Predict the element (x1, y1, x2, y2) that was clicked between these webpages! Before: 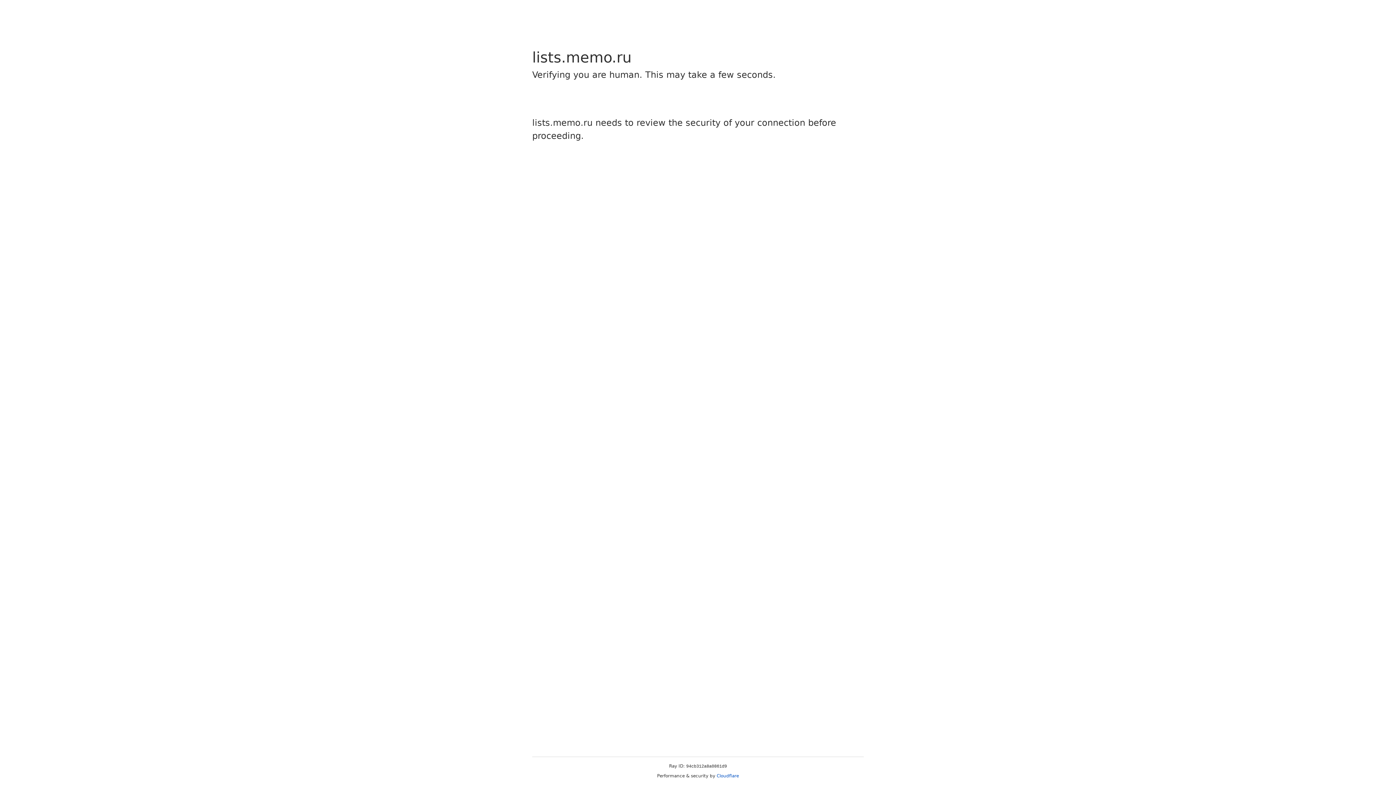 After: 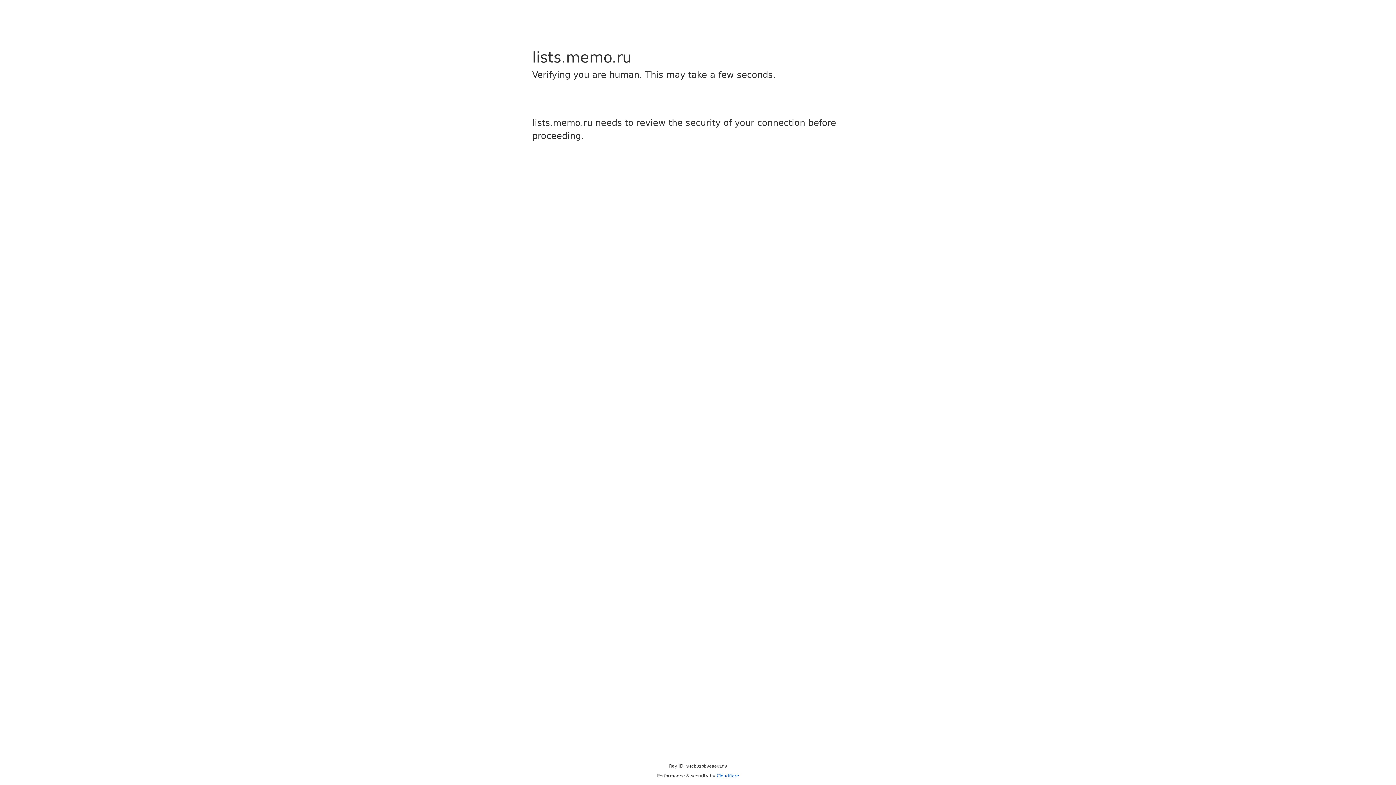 Action: label: Cloudflare bbox: (716, 773, 739, 778)